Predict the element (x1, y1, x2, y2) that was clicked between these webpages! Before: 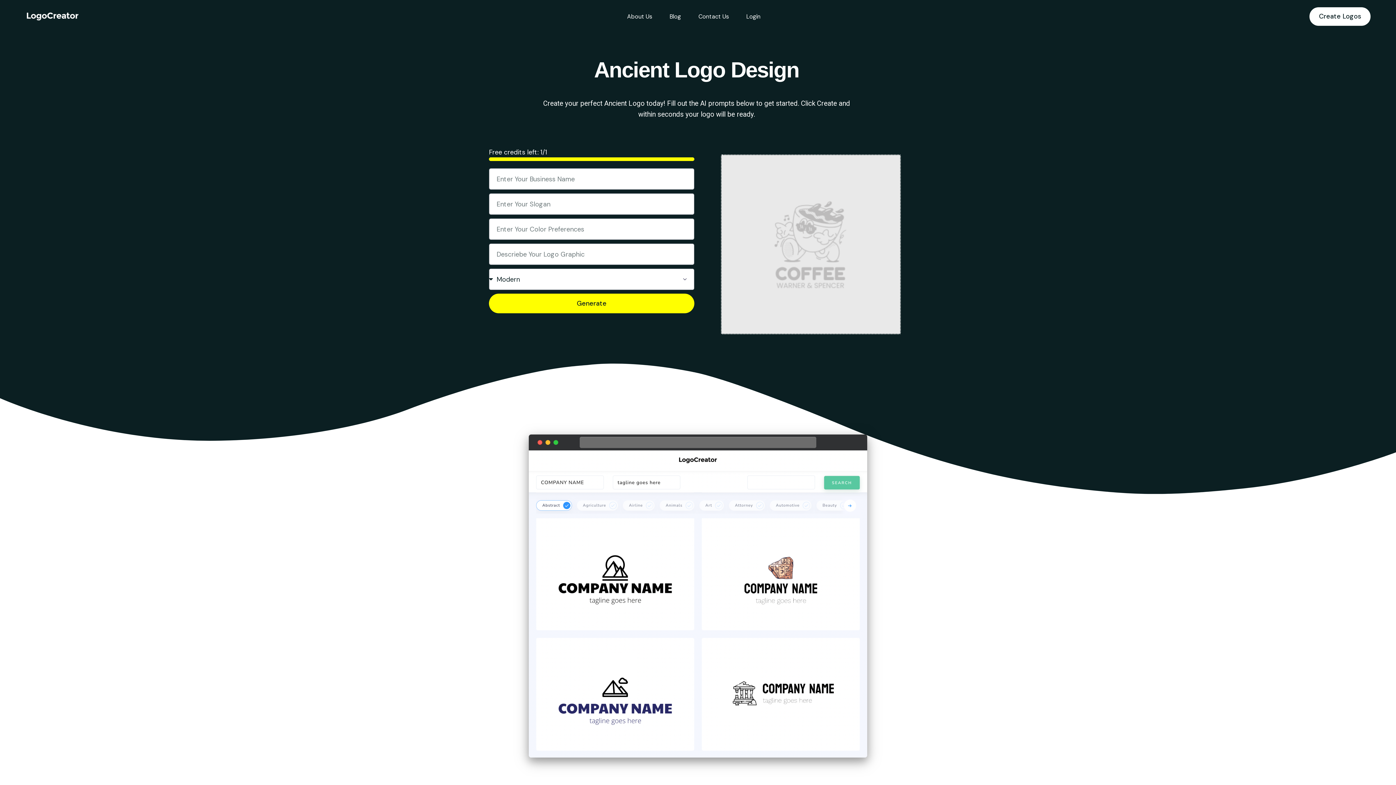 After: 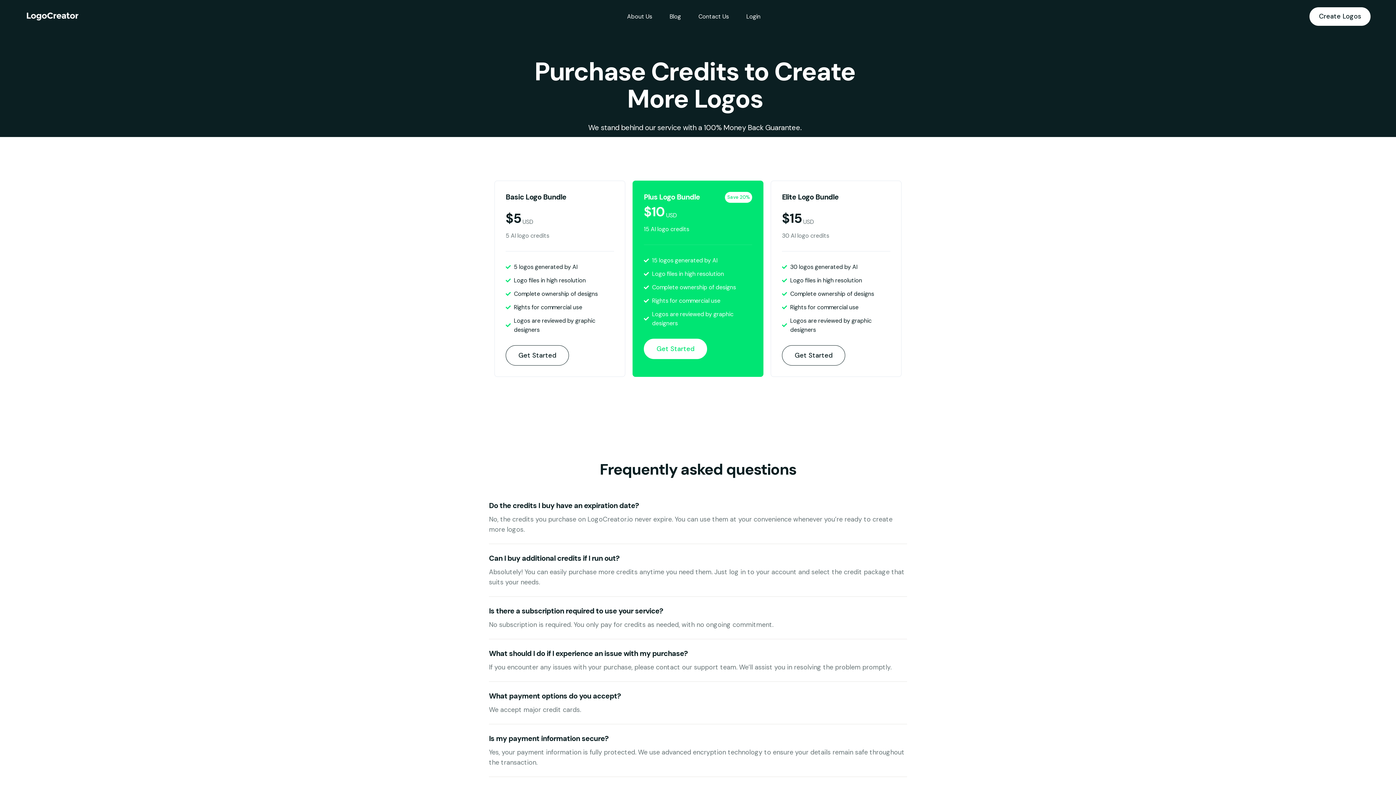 Action: bbox: (1309, 7, 1370, 25) label: Create Logos